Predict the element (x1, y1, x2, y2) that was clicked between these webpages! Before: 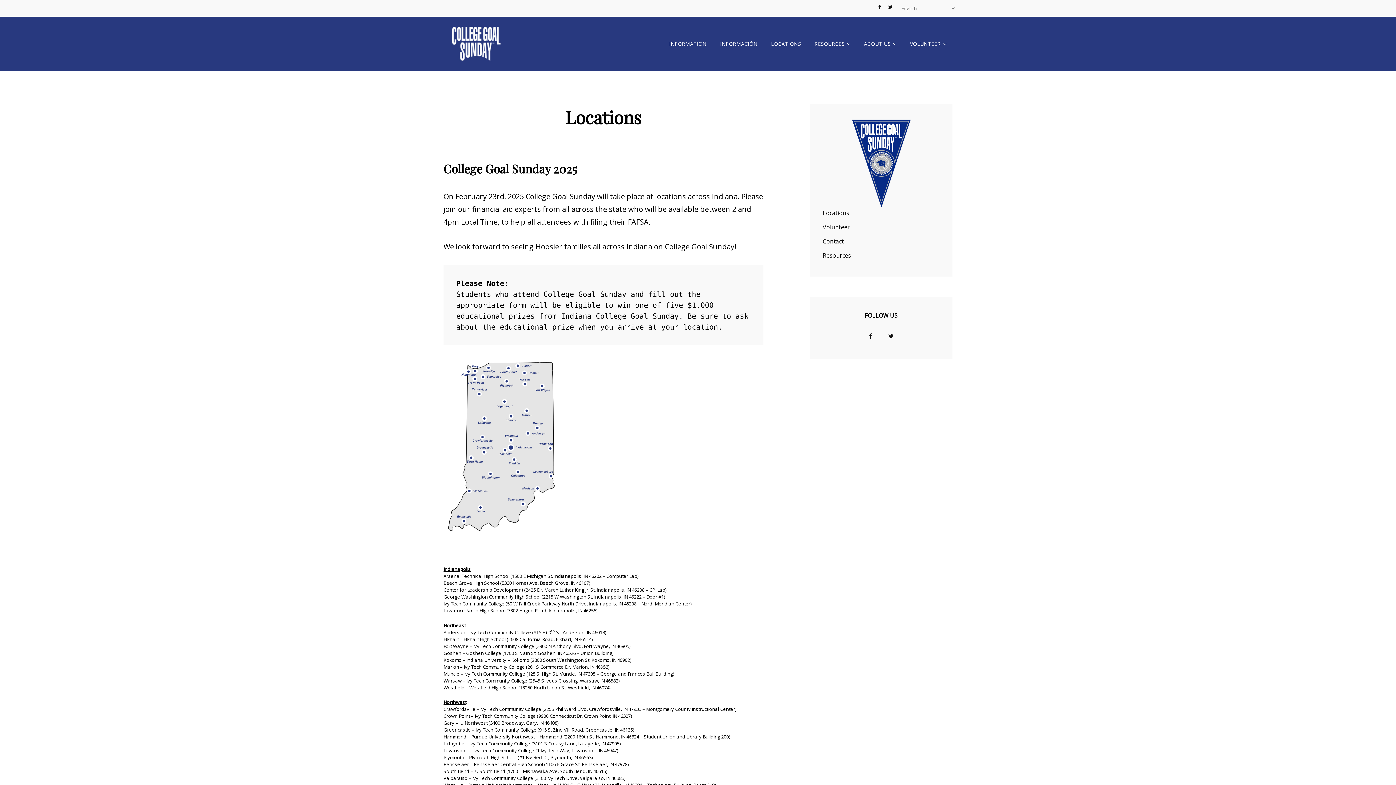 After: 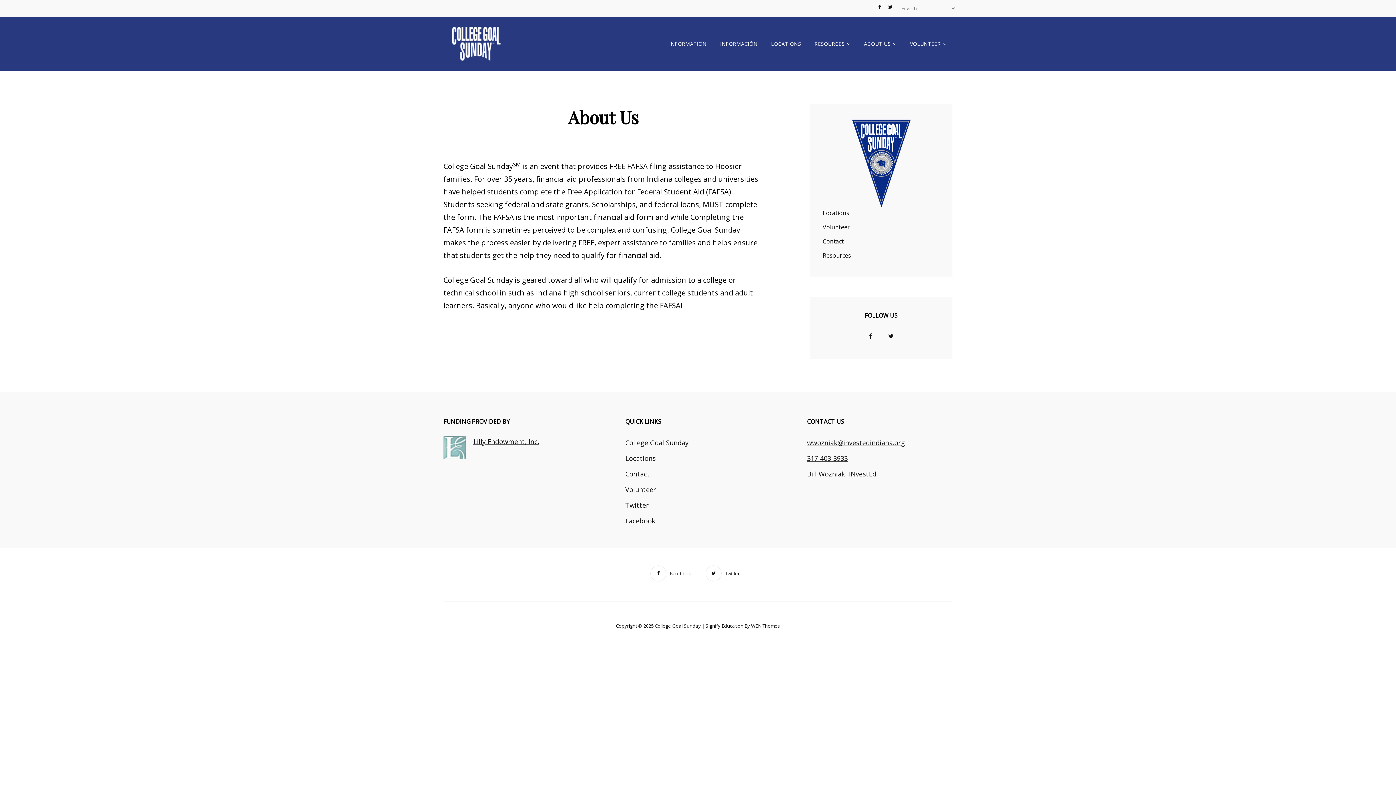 Action: bbox: (858, 33, 902, 54) label: ABOUT US